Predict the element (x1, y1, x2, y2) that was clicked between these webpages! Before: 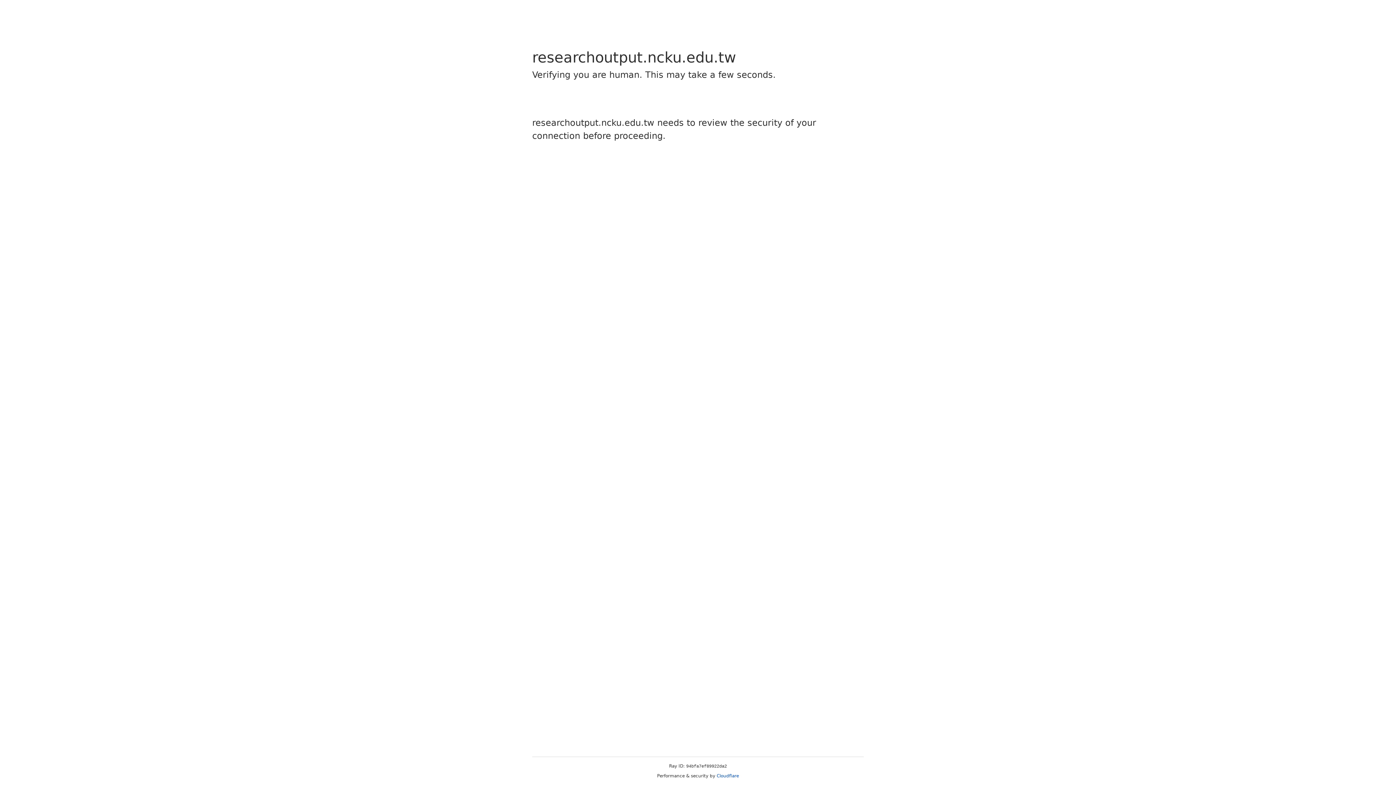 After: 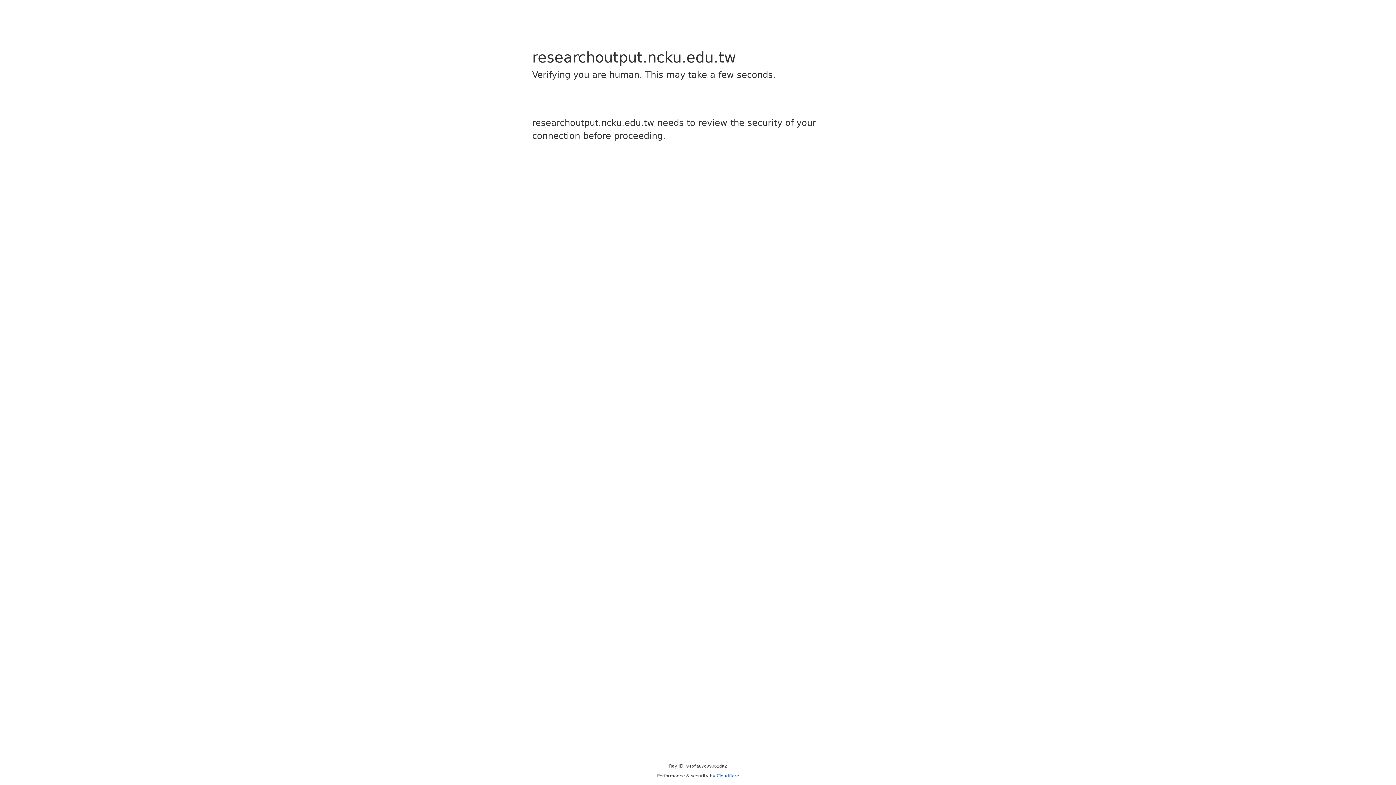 Action: bbox: (716, 773, 739, 778) label: Cloudflare